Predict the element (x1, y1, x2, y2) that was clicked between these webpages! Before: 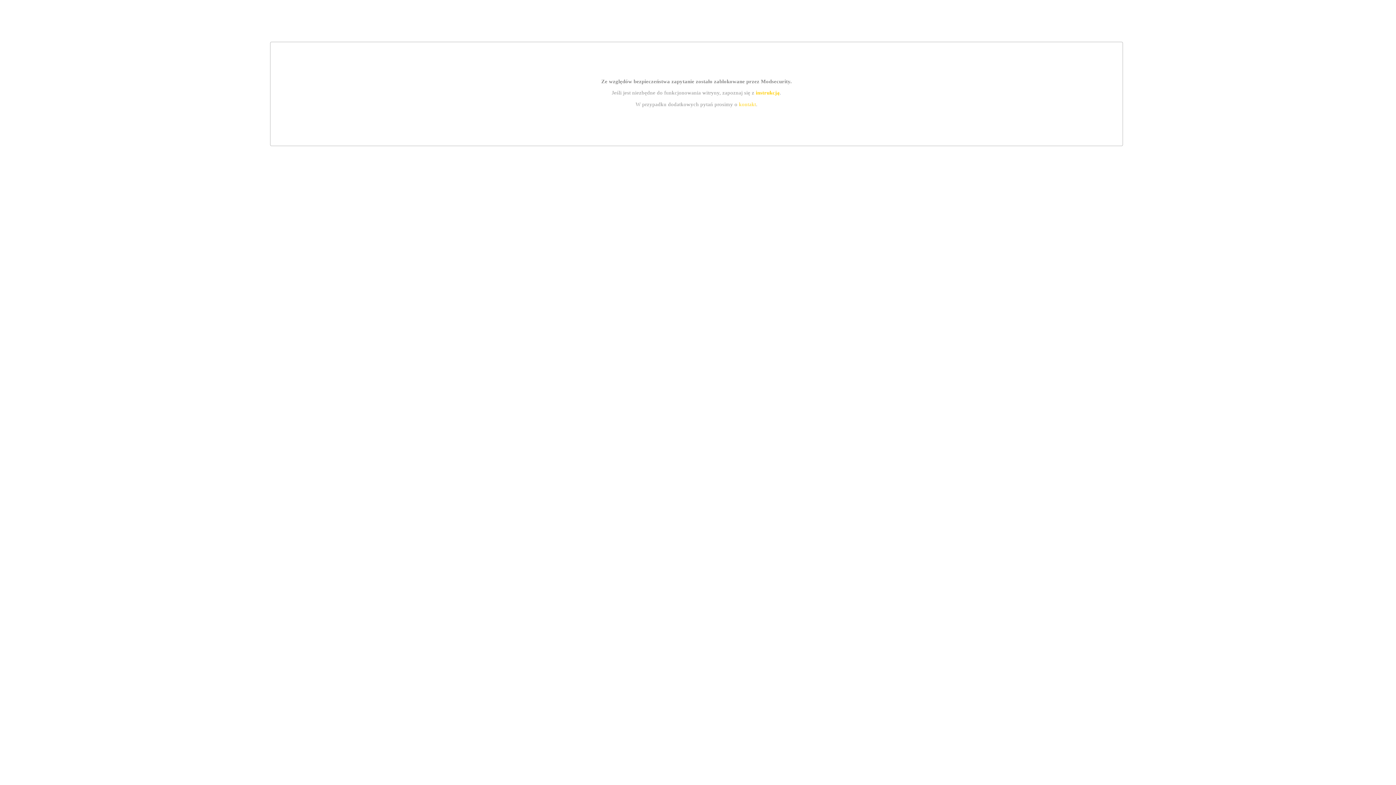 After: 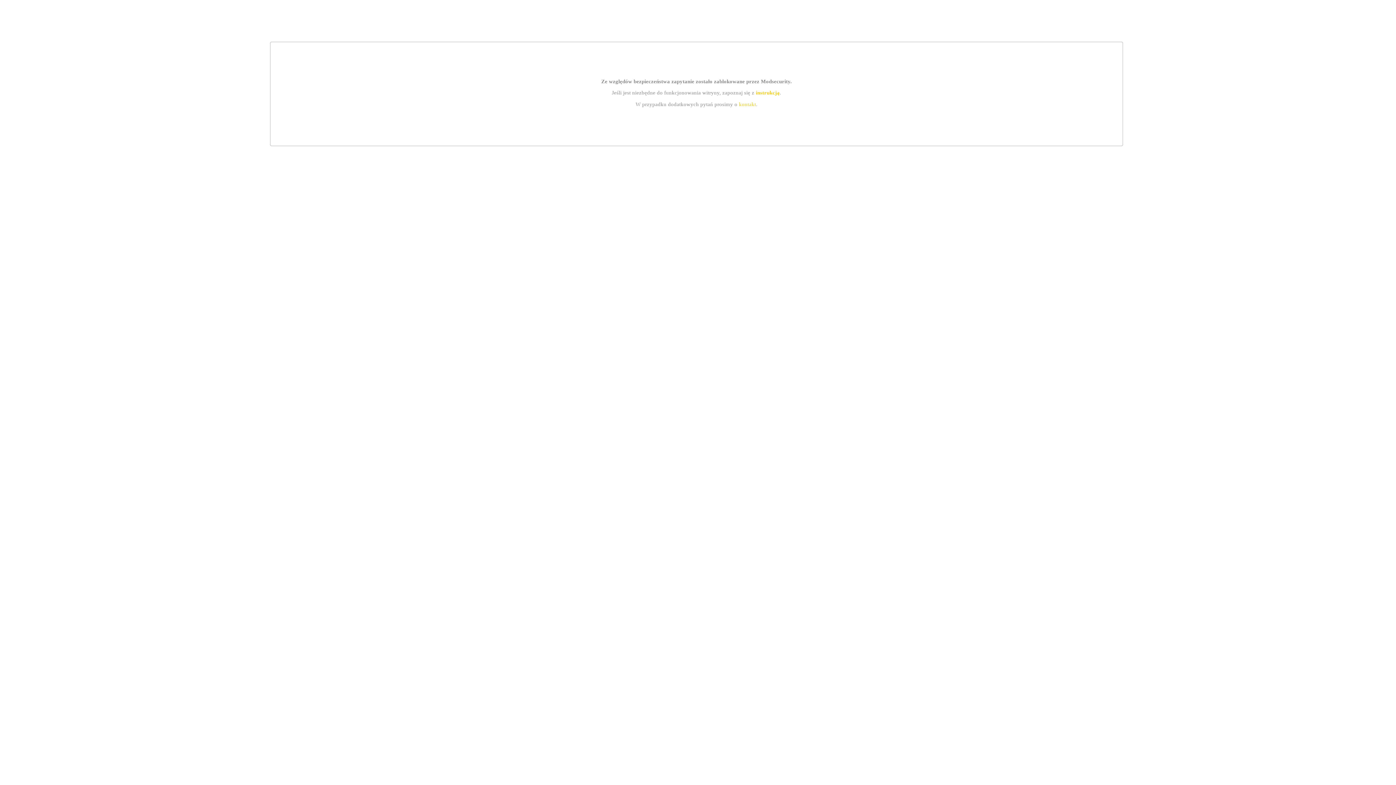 Action: bbox: (739, 101, 756, 107) label: kontakt